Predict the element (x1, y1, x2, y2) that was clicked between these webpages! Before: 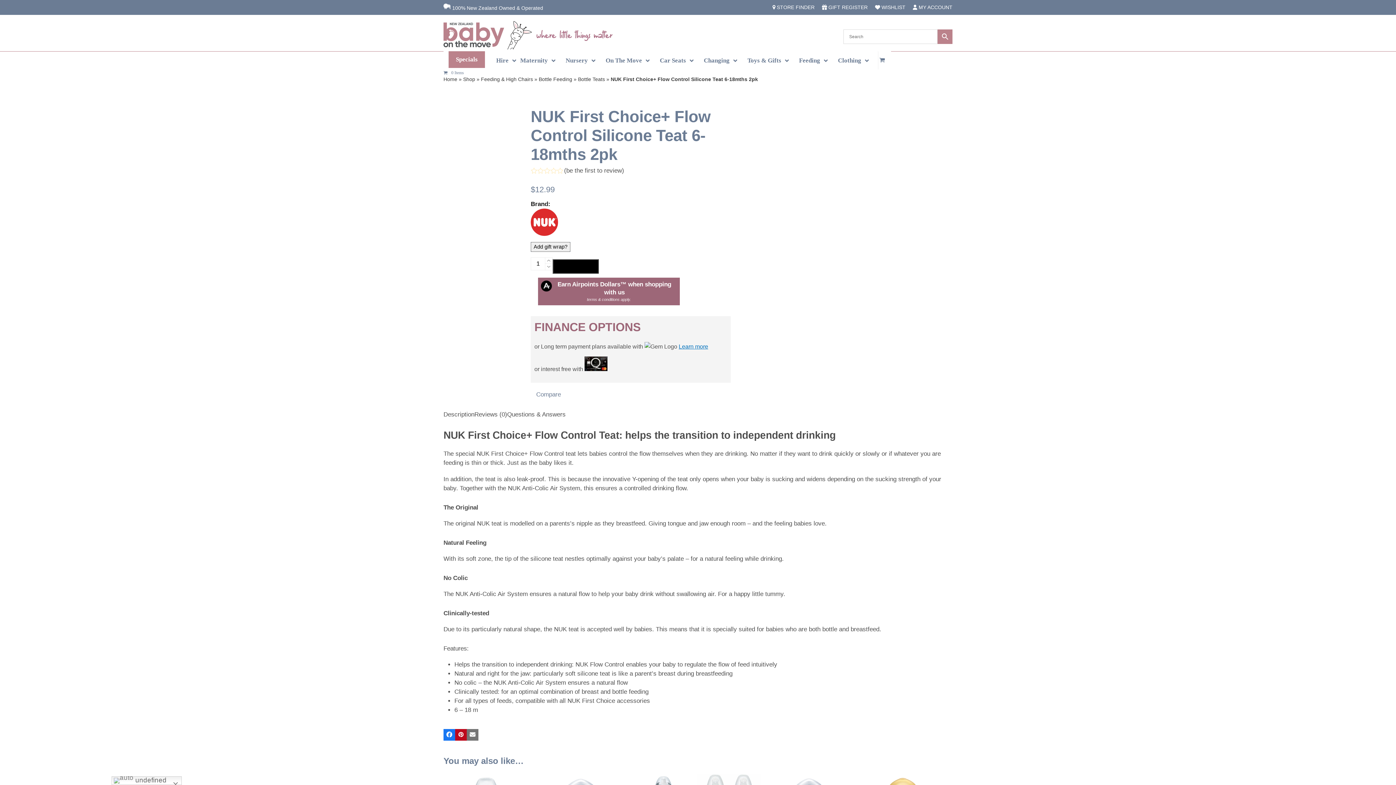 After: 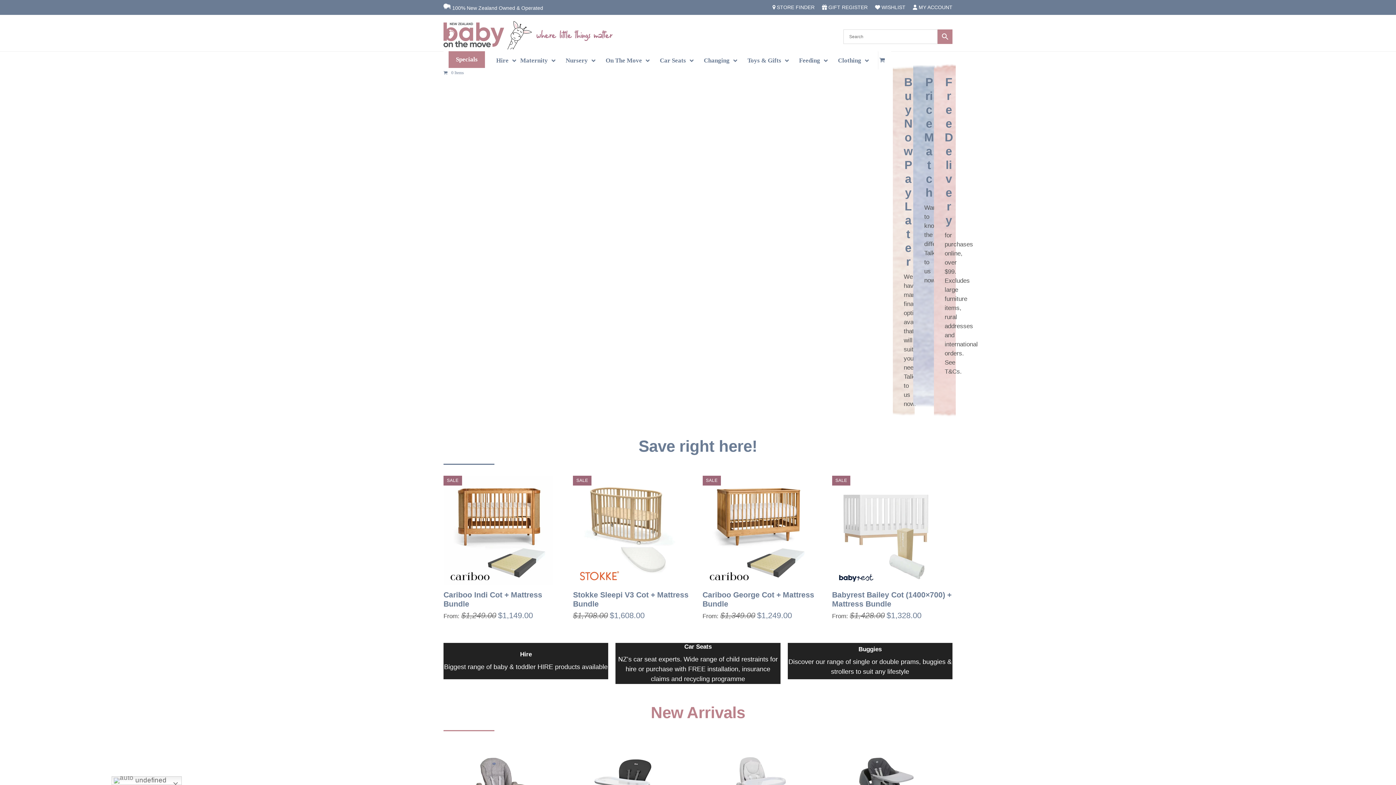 Action: label: Home bbox: (443, 76, 457, 82)